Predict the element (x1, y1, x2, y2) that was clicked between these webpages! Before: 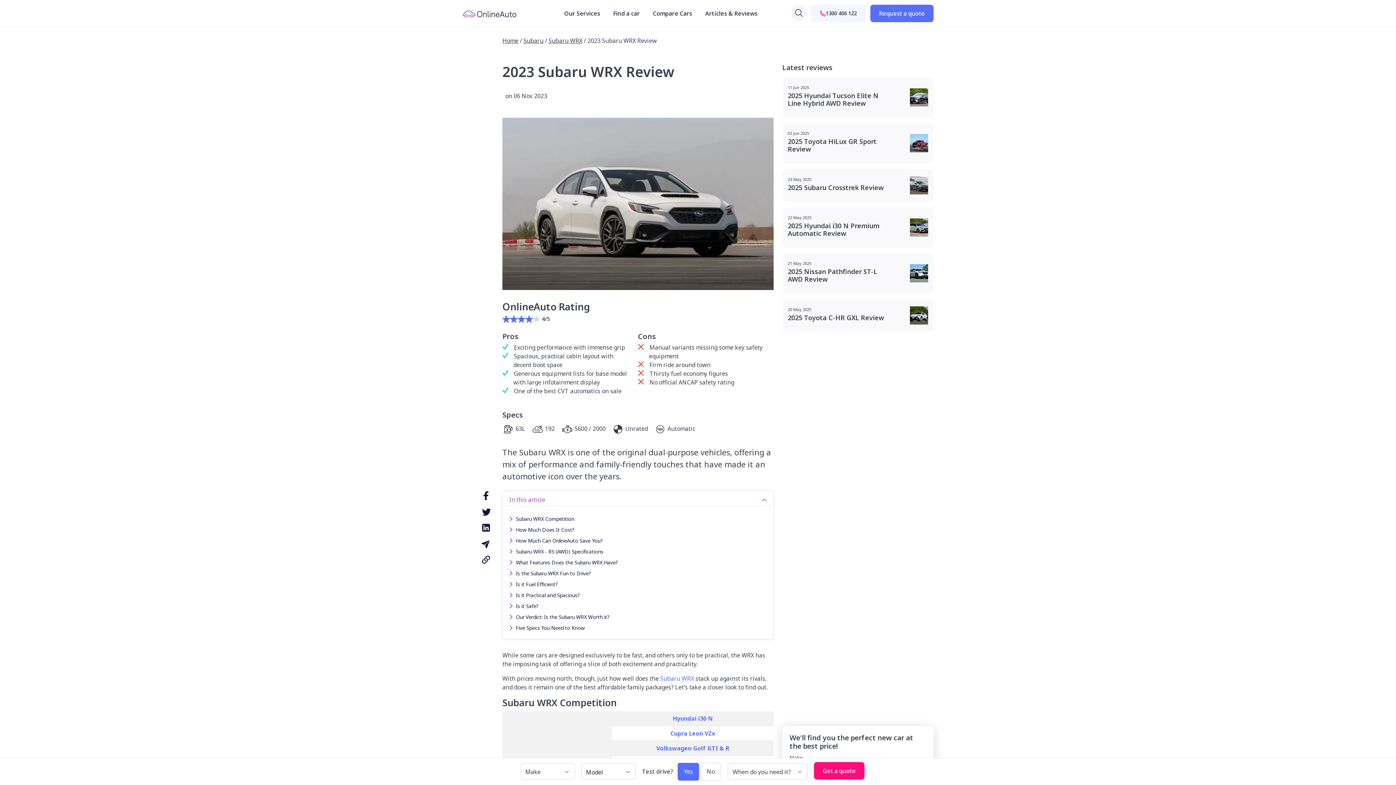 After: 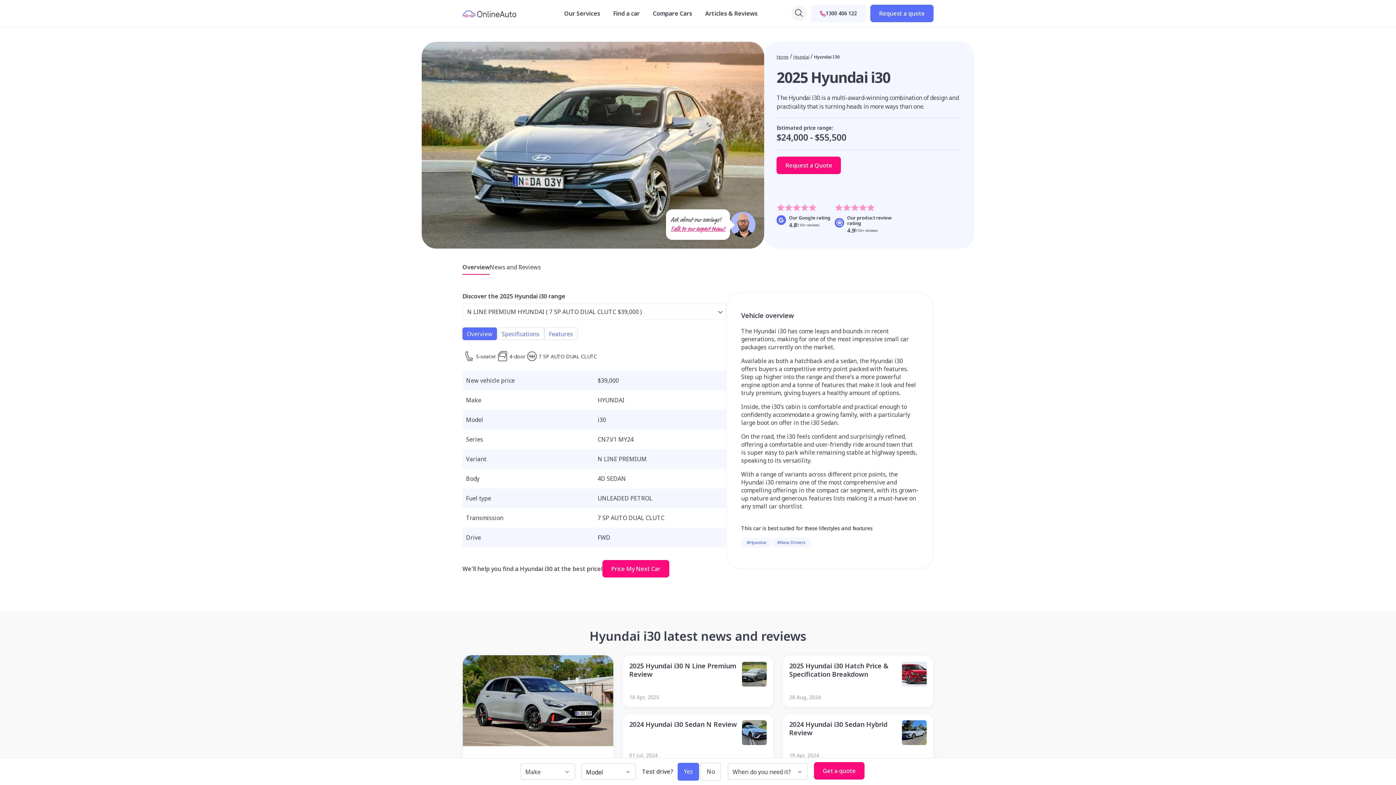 Action: bbox: (672, 714, 712, 722) label: Hyundai i30 N